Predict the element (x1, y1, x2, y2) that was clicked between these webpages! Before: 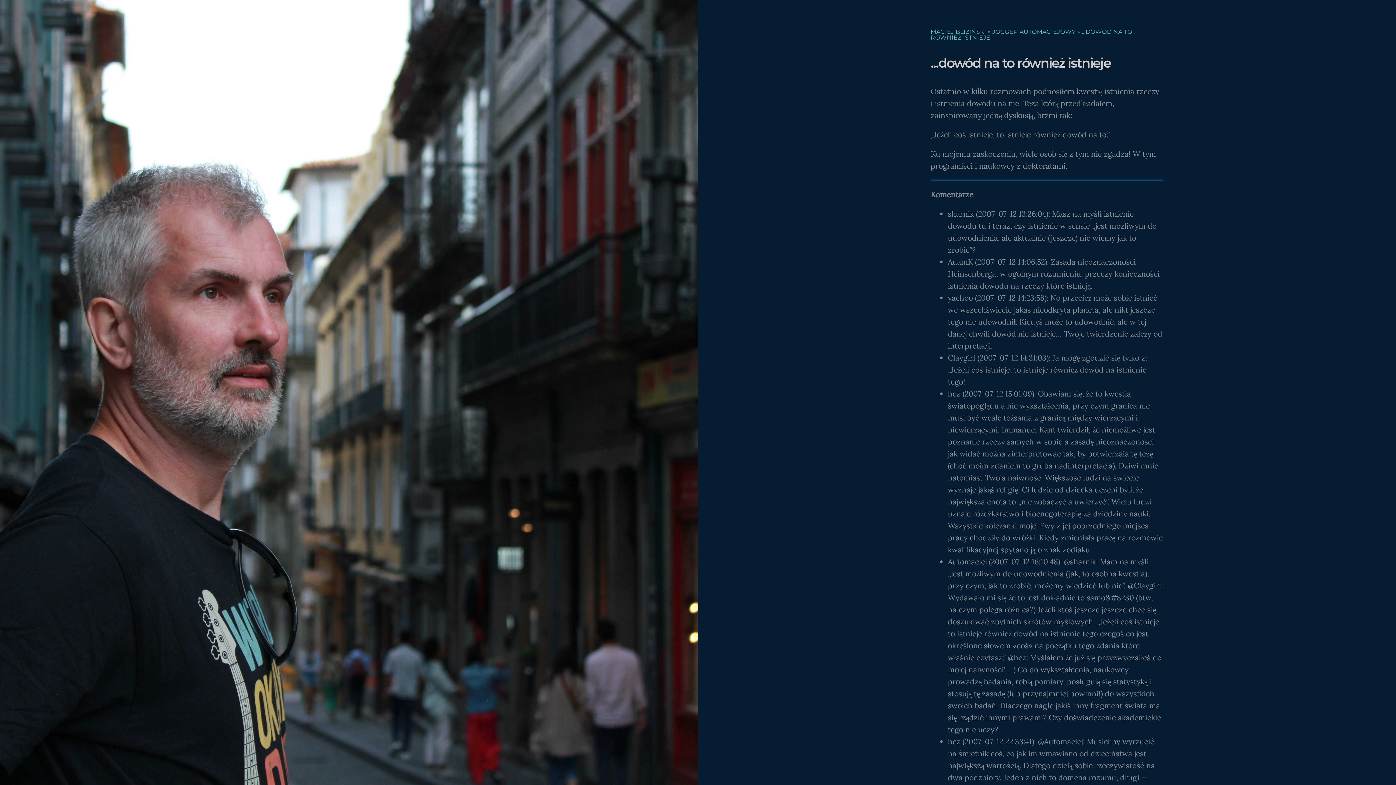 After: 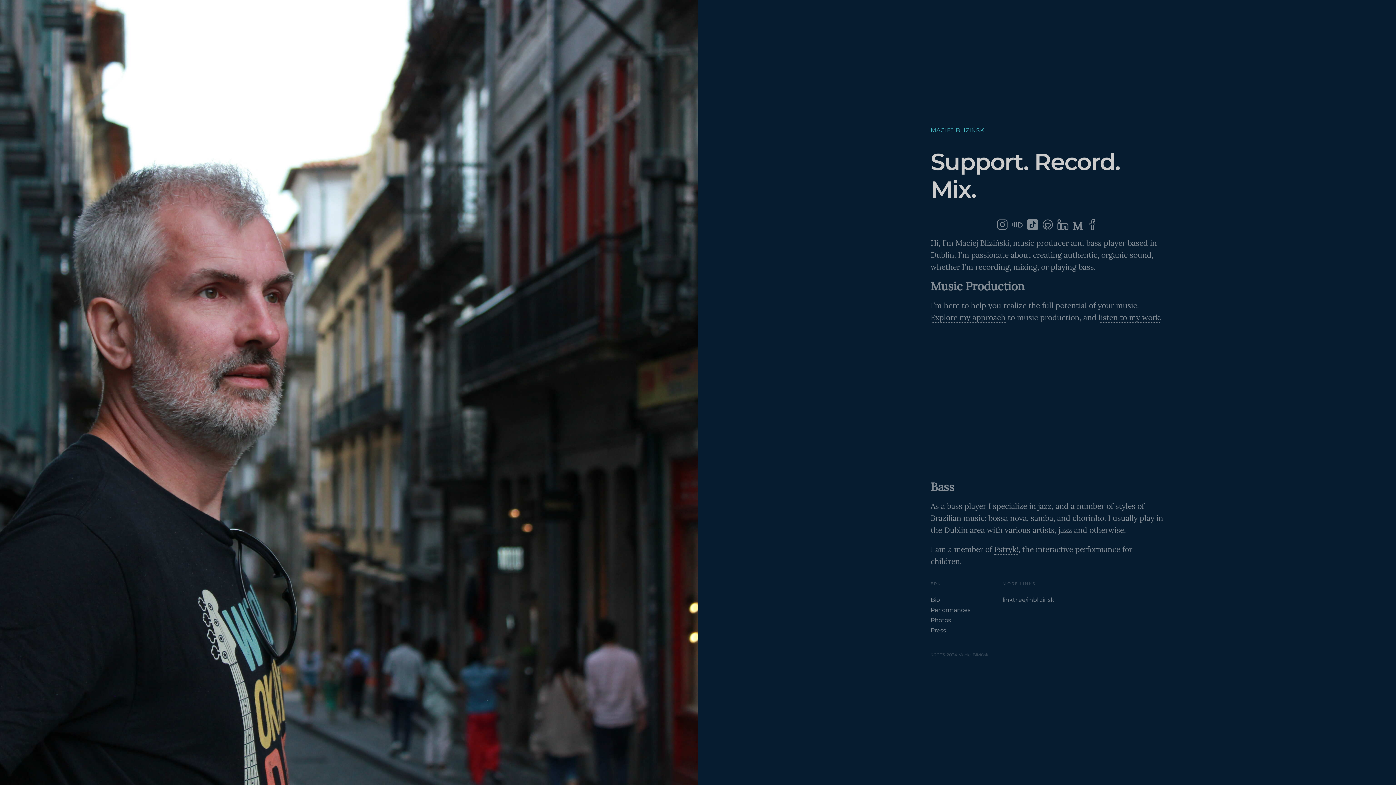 Action: bbox: (930, 28, 986, 35) label: MACIEJ BLIZIŃSKI